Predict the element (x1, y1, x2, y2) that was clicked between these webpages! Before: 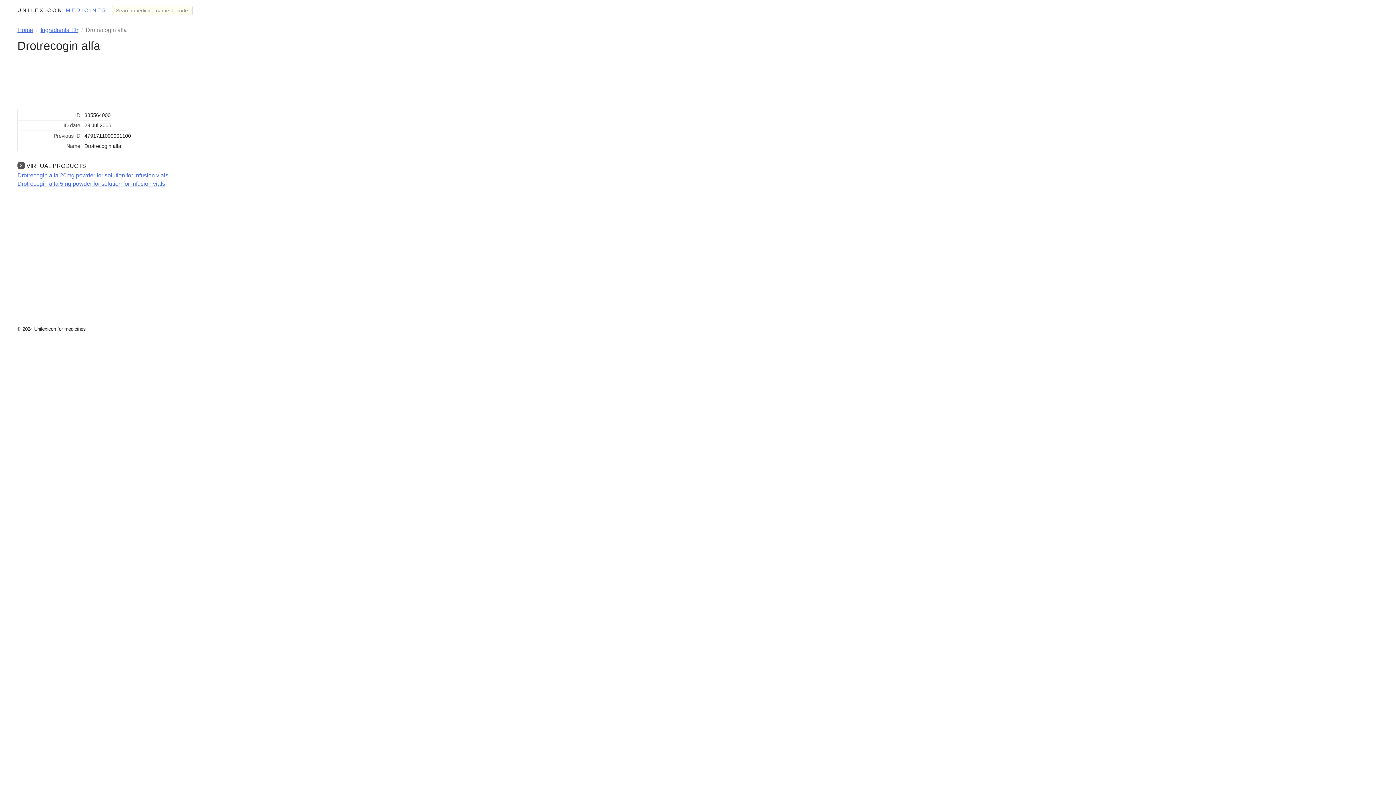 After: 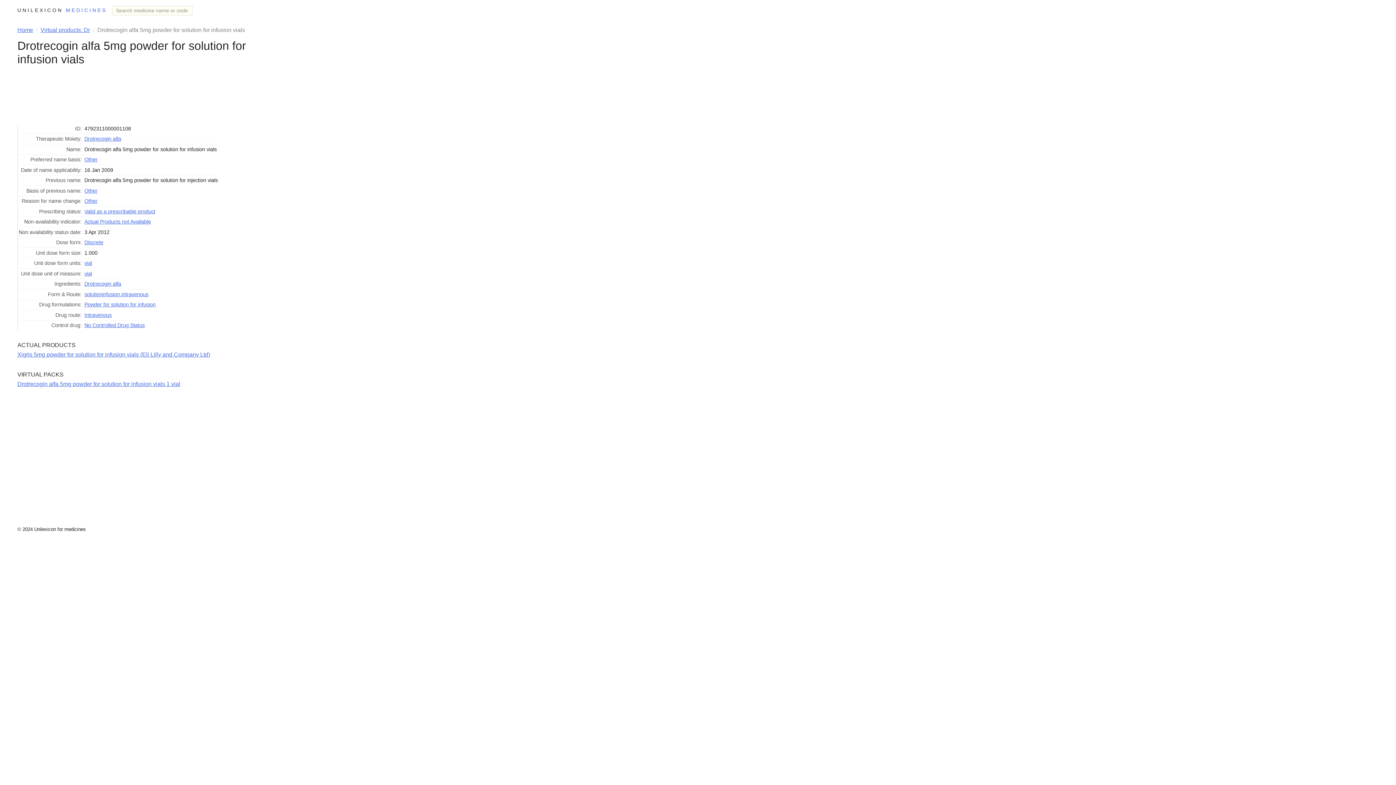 Action: label: Drotrecogin alfa 5mg powder for solution for infusion vials bbox: (17, 180, 165, 186)